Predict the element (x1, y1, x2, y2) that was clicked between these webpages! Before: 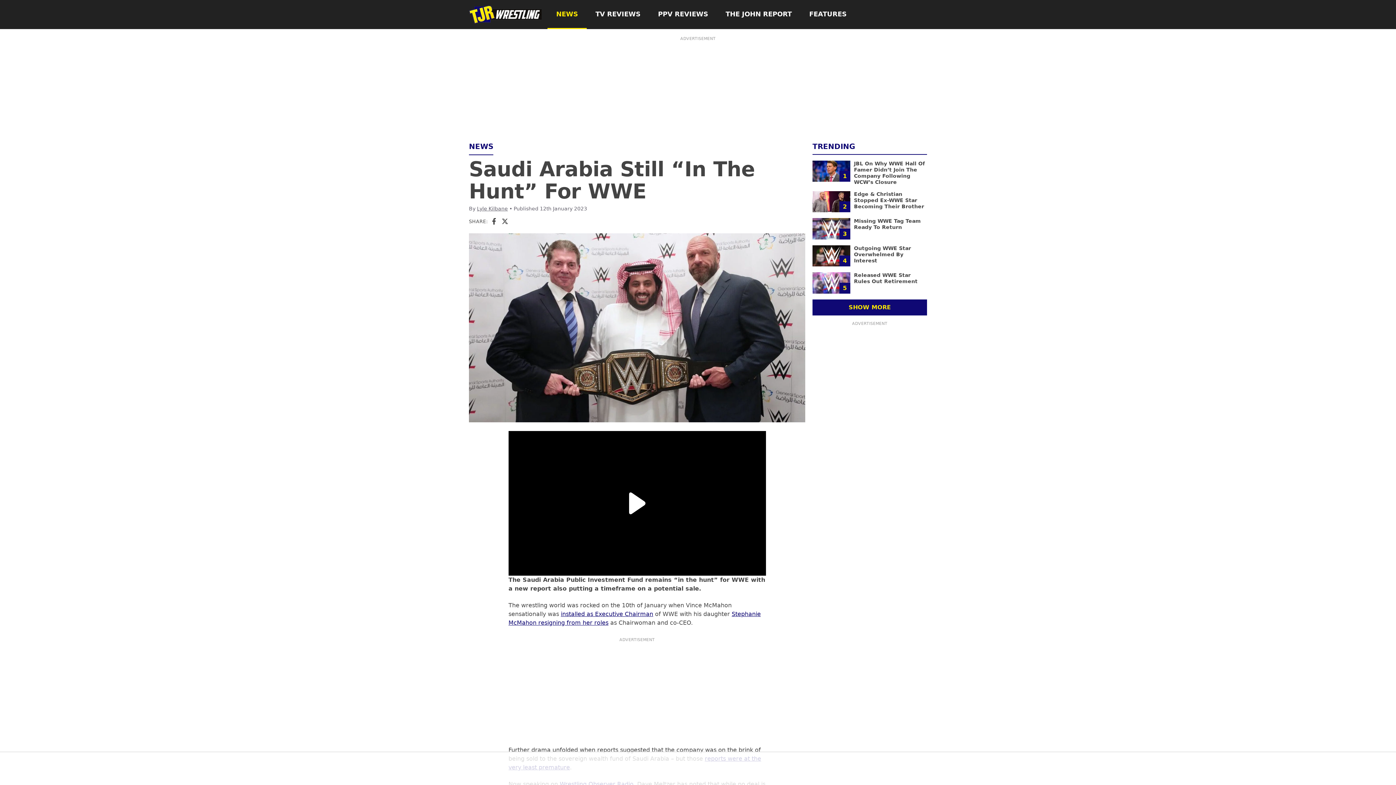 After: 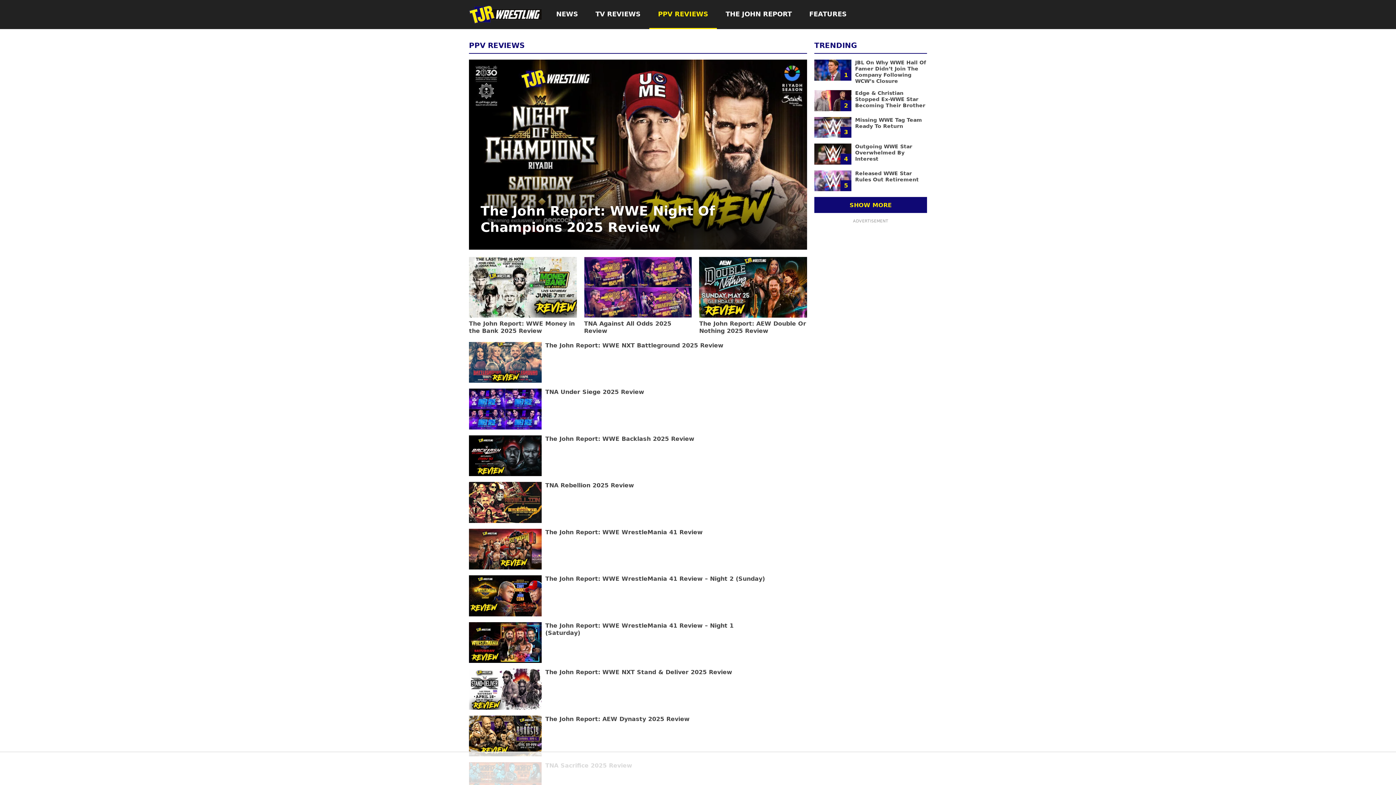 Action: label: PPV REVIEWS bbox: (649, 0, 717, 29)